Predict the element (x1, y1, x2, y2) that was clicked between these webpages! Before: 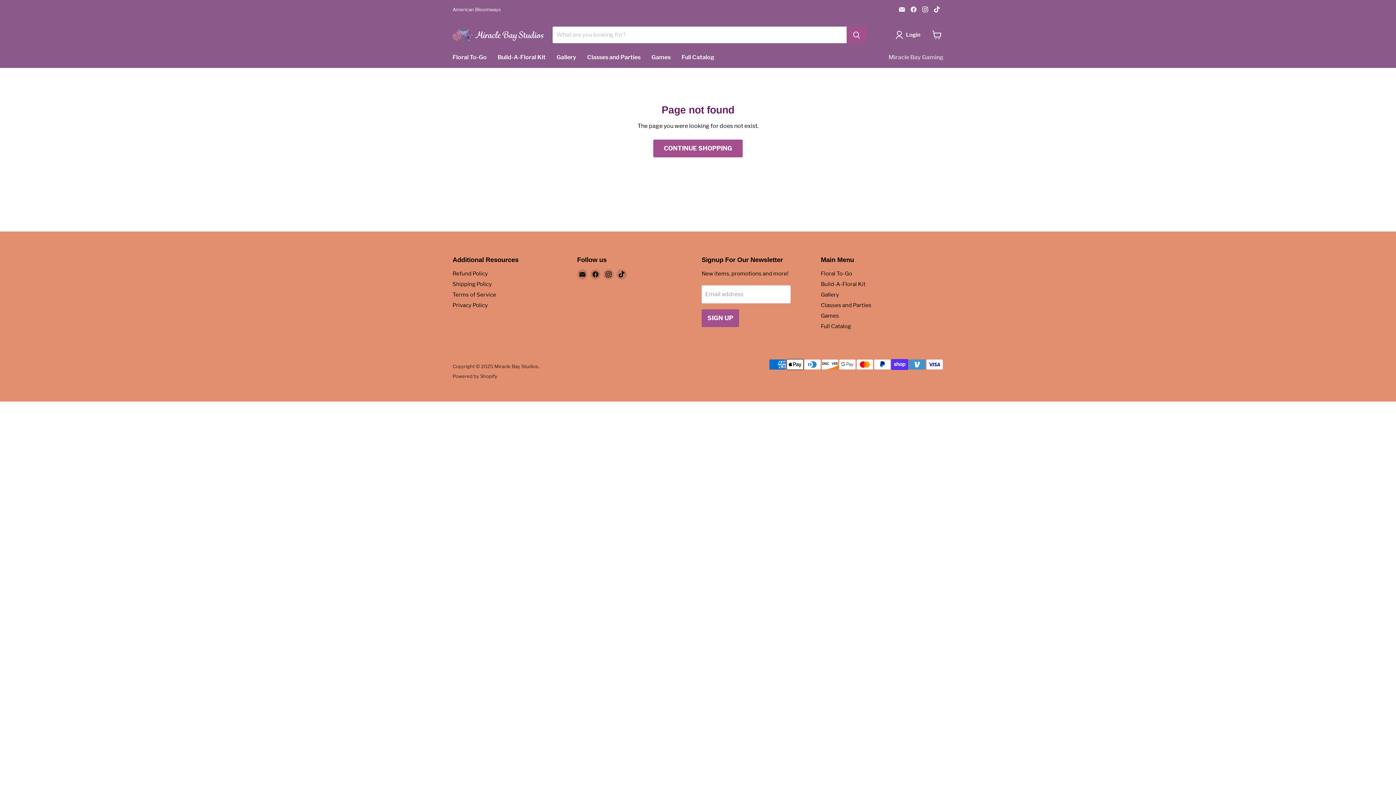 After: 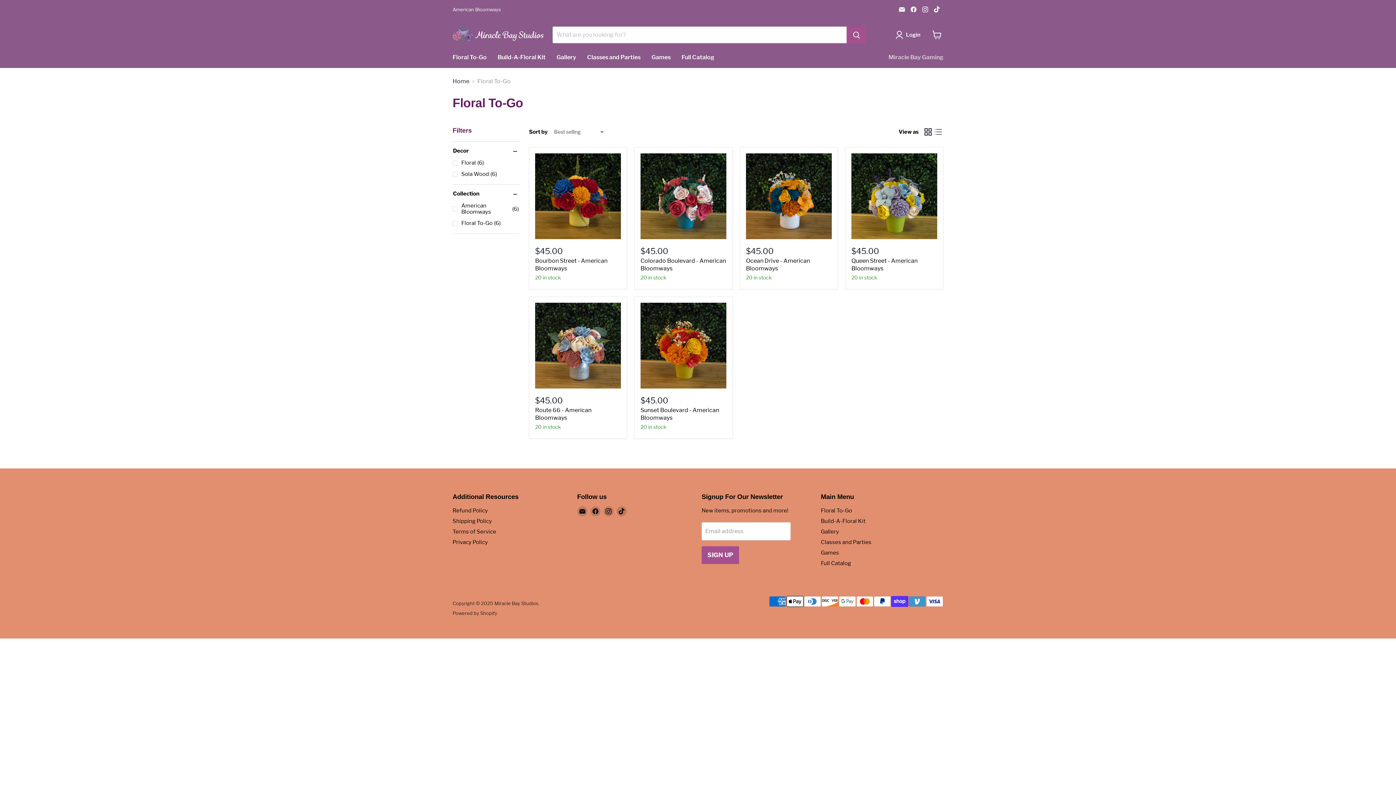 Action: bbox: (447, 49, 492, 65) label: Floral To-Go